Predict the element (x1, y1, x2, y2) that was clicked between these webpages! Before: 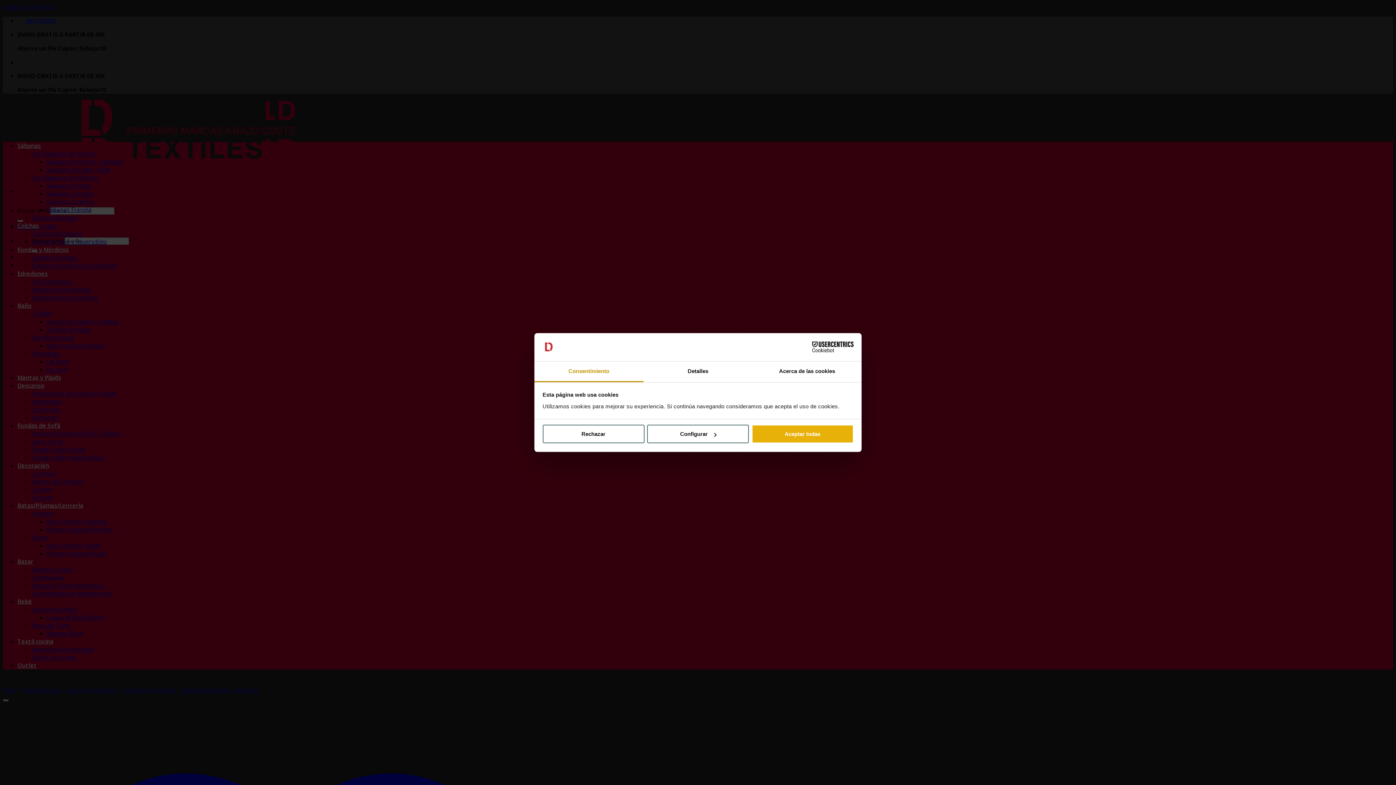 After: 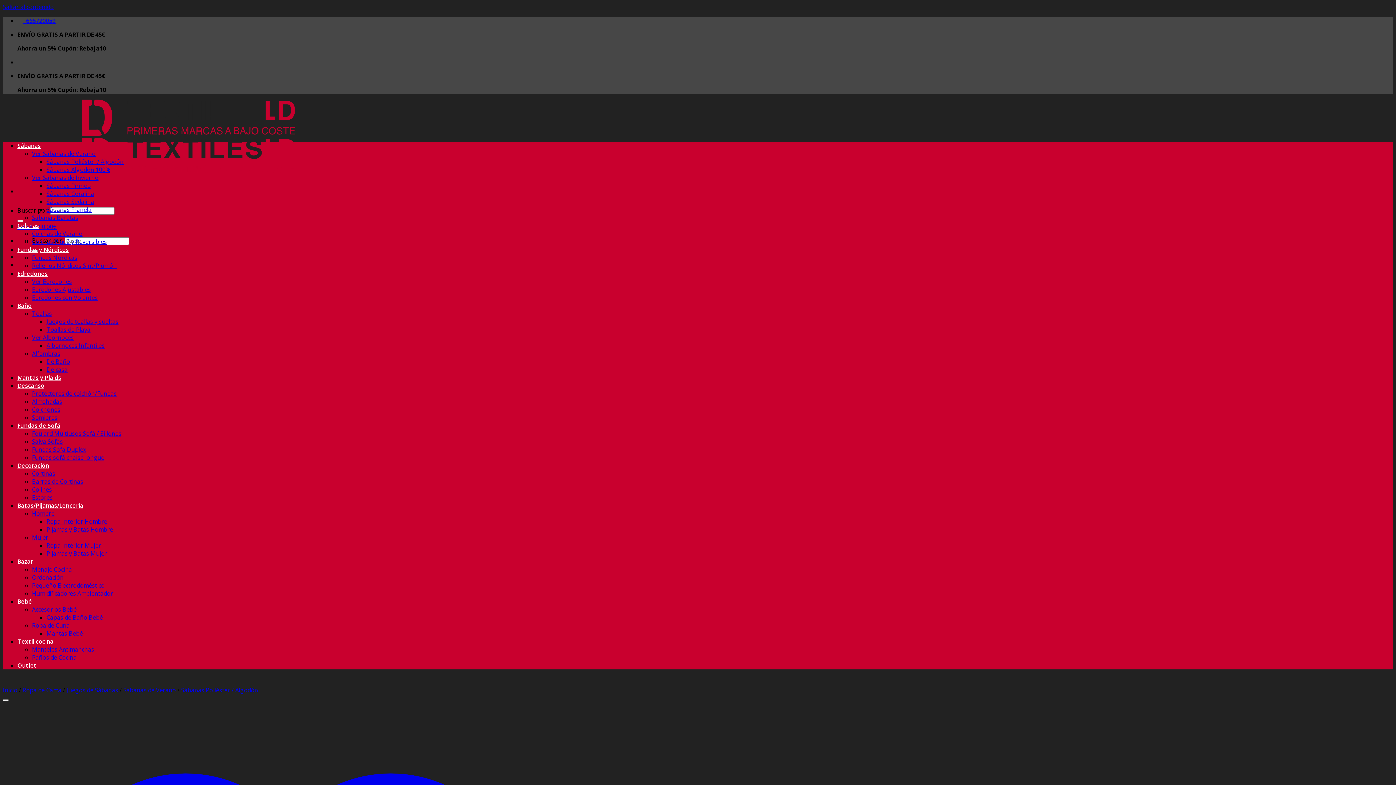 Action: bbox: (751, 425, 853, 443) label: Aceptar todas